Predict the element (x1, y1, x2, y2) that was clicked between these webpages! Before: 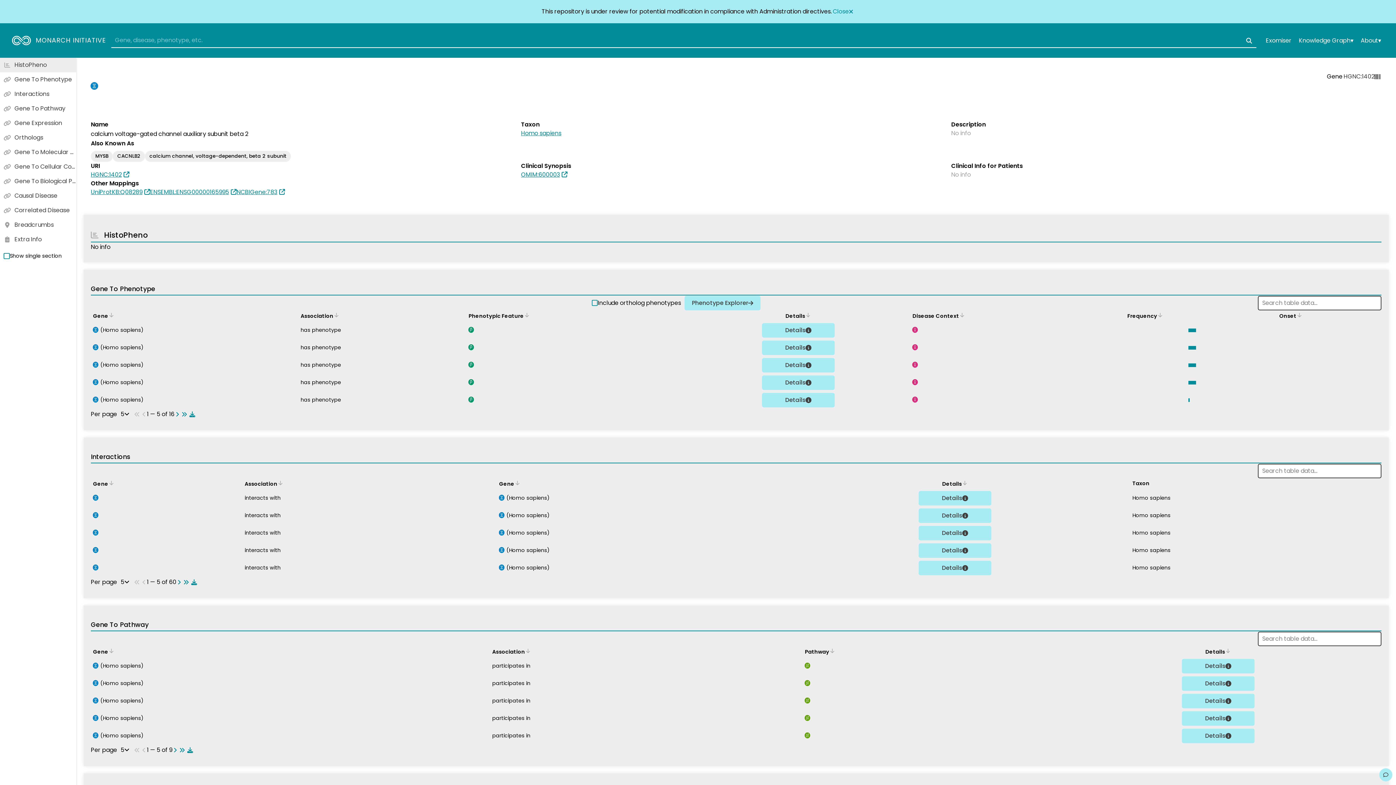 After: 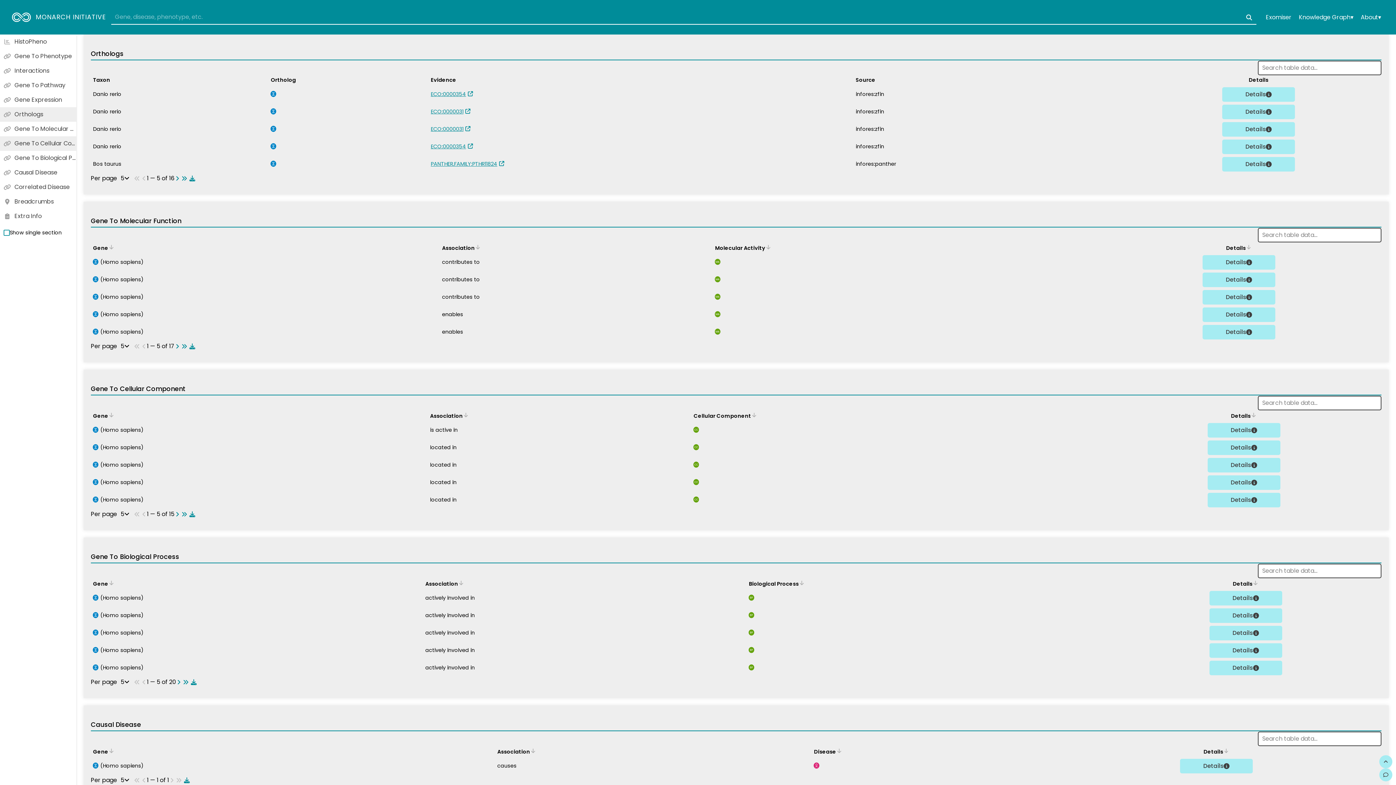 Action: bbox: (0, 130, 76, 145) label: Orthologs